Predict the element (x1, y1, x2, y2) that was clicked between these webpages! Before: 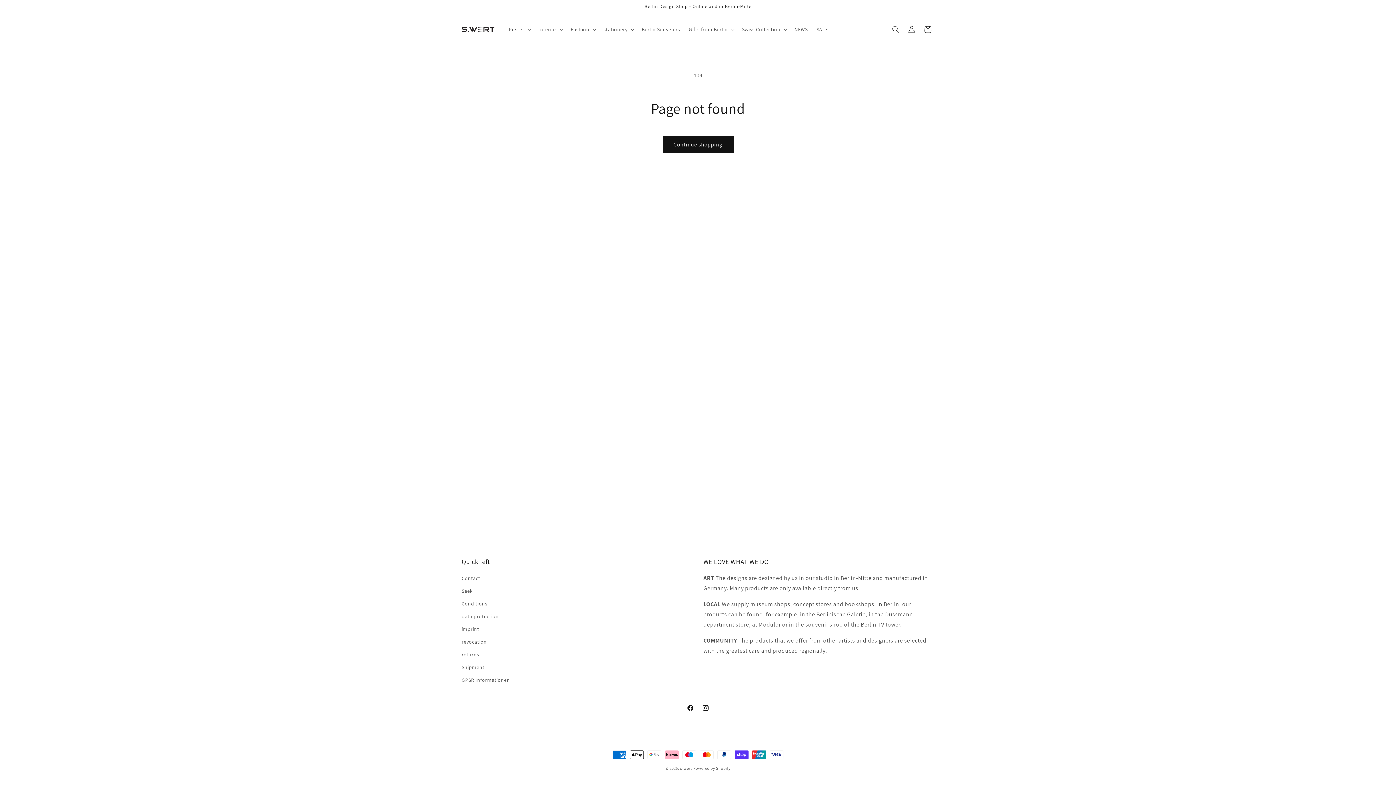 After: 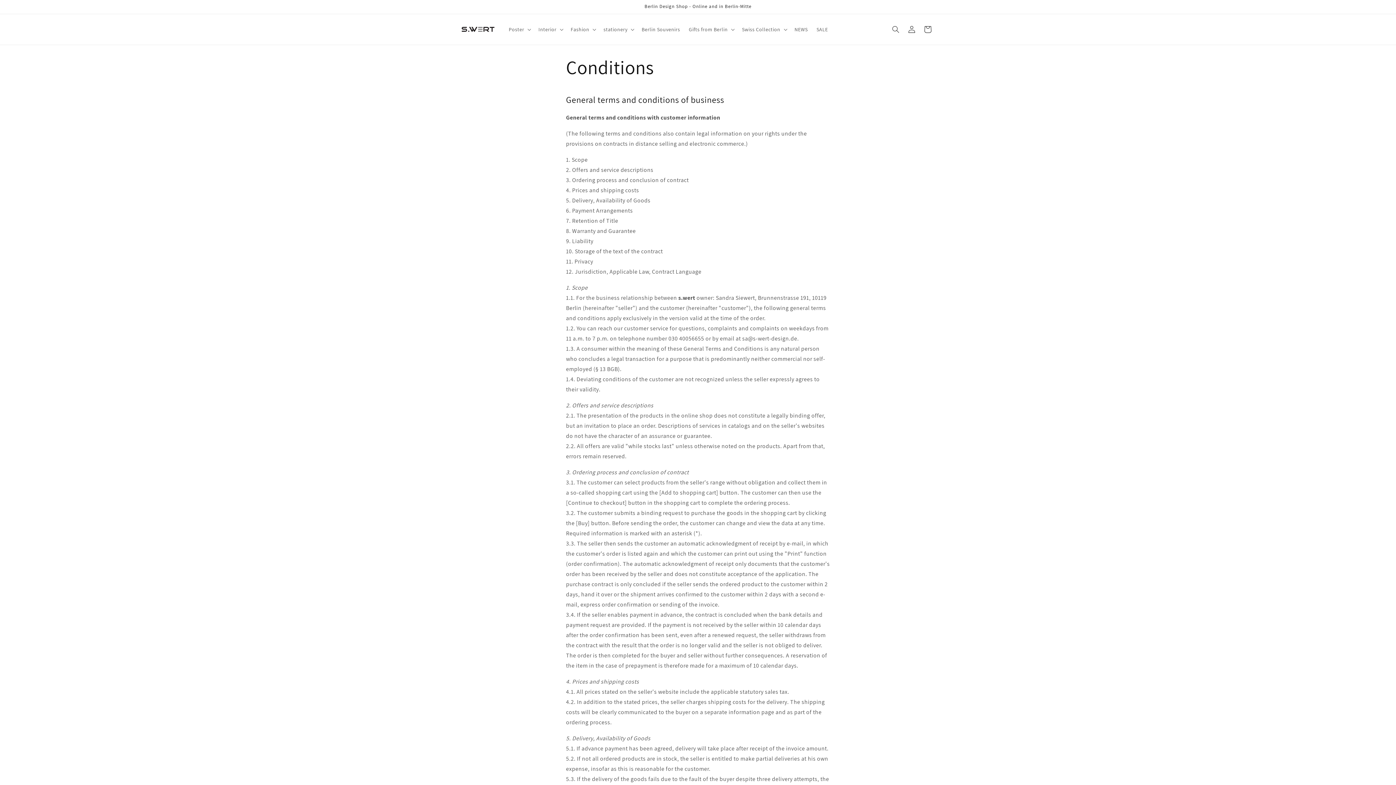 Action: bbox: (461, 597, 487, 610) label: Conditions